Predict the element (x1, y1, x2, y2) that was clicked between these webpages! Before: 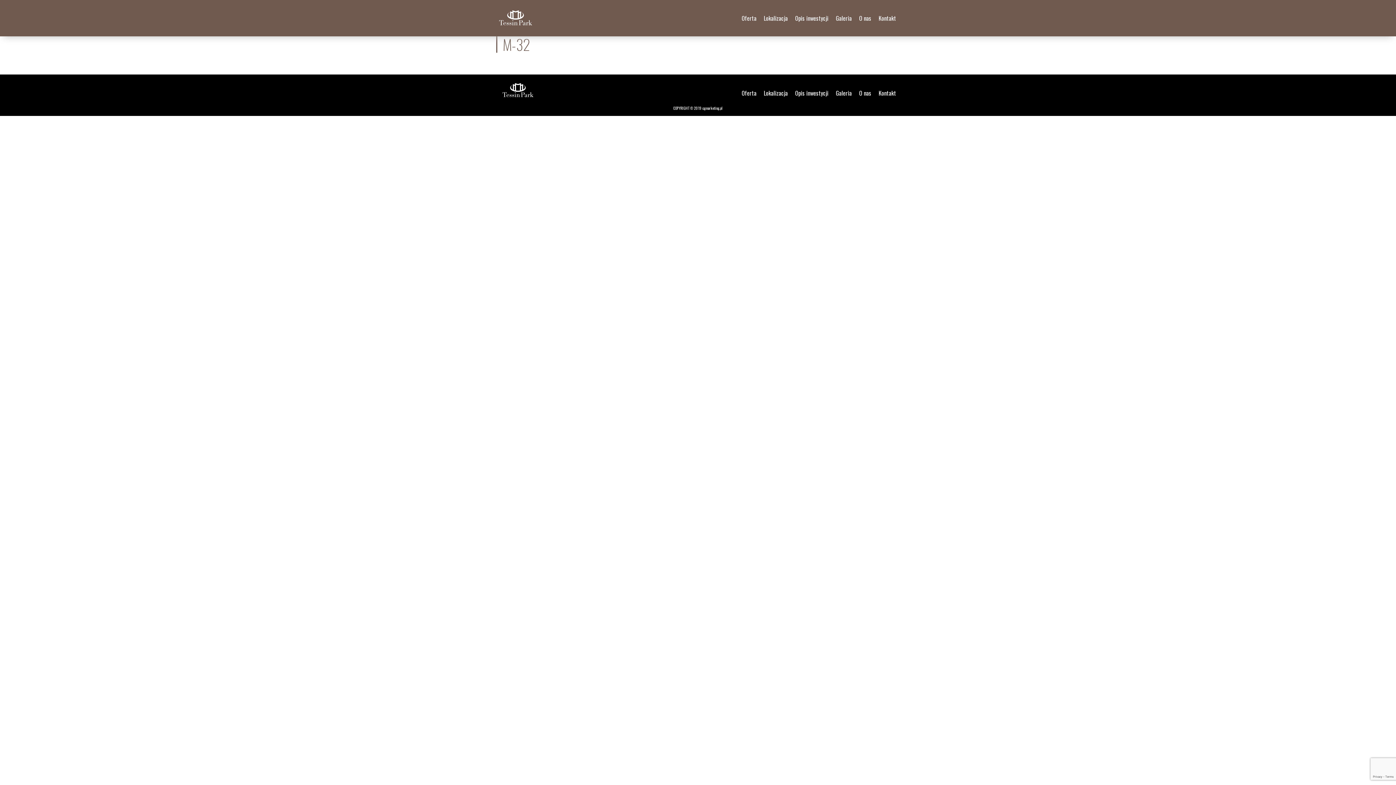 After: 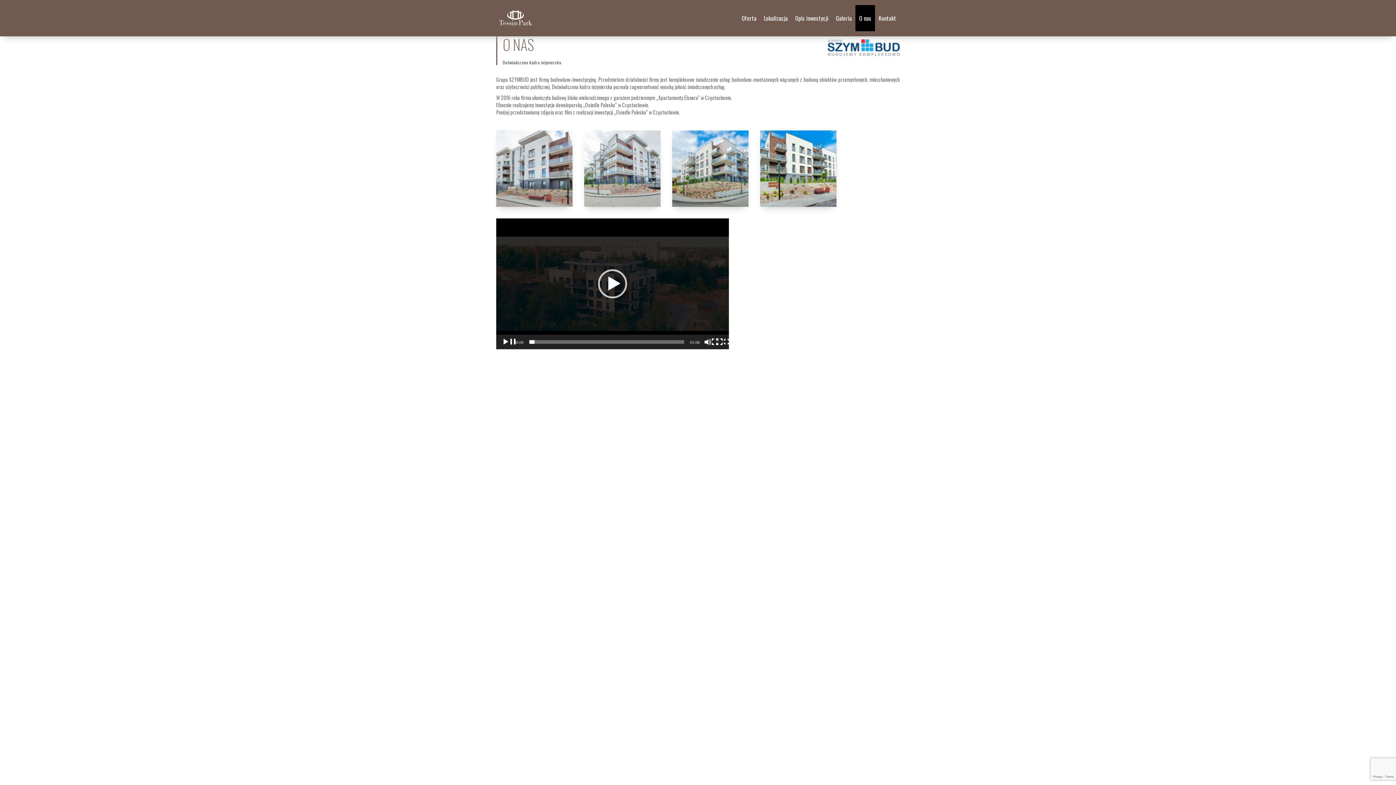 Action: label: O nas bbox: (855, 5, 875, 31)